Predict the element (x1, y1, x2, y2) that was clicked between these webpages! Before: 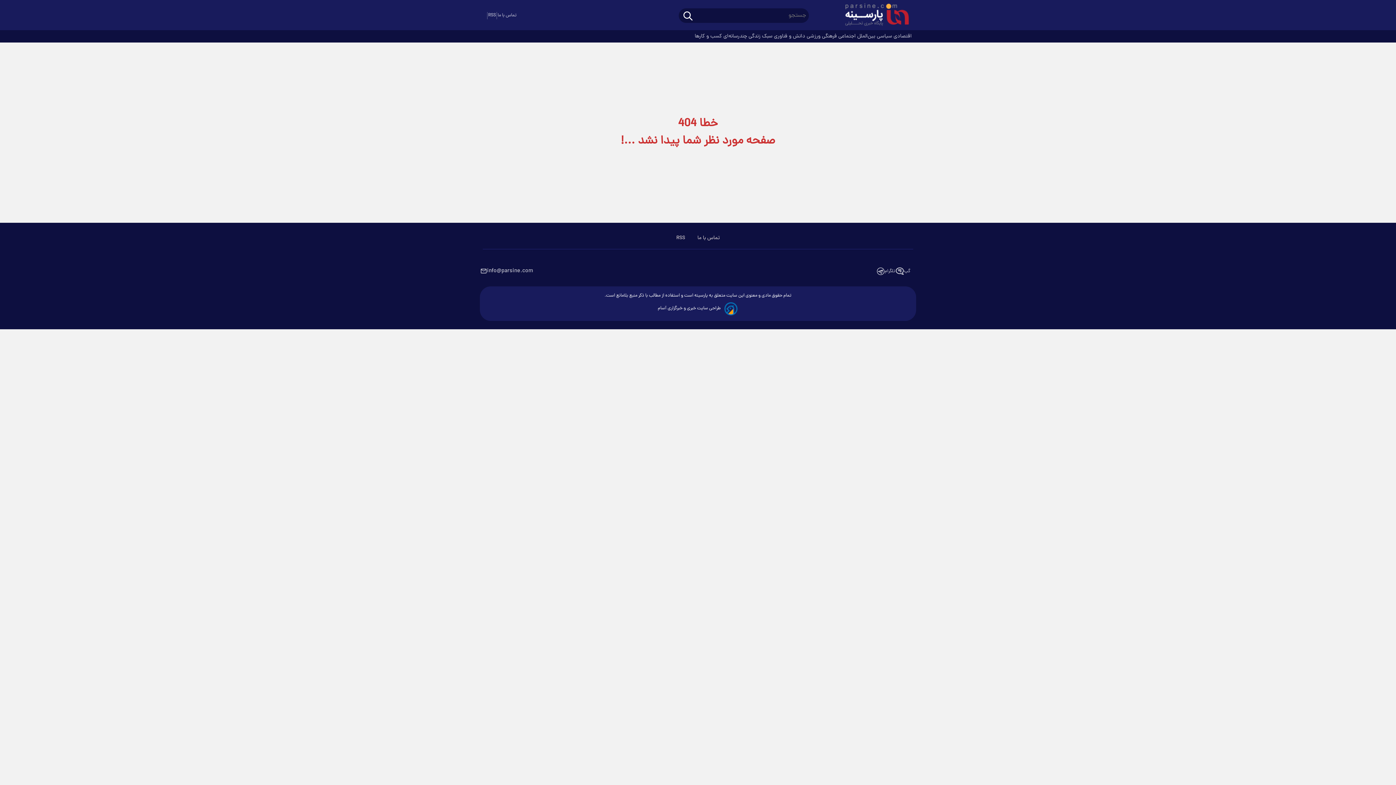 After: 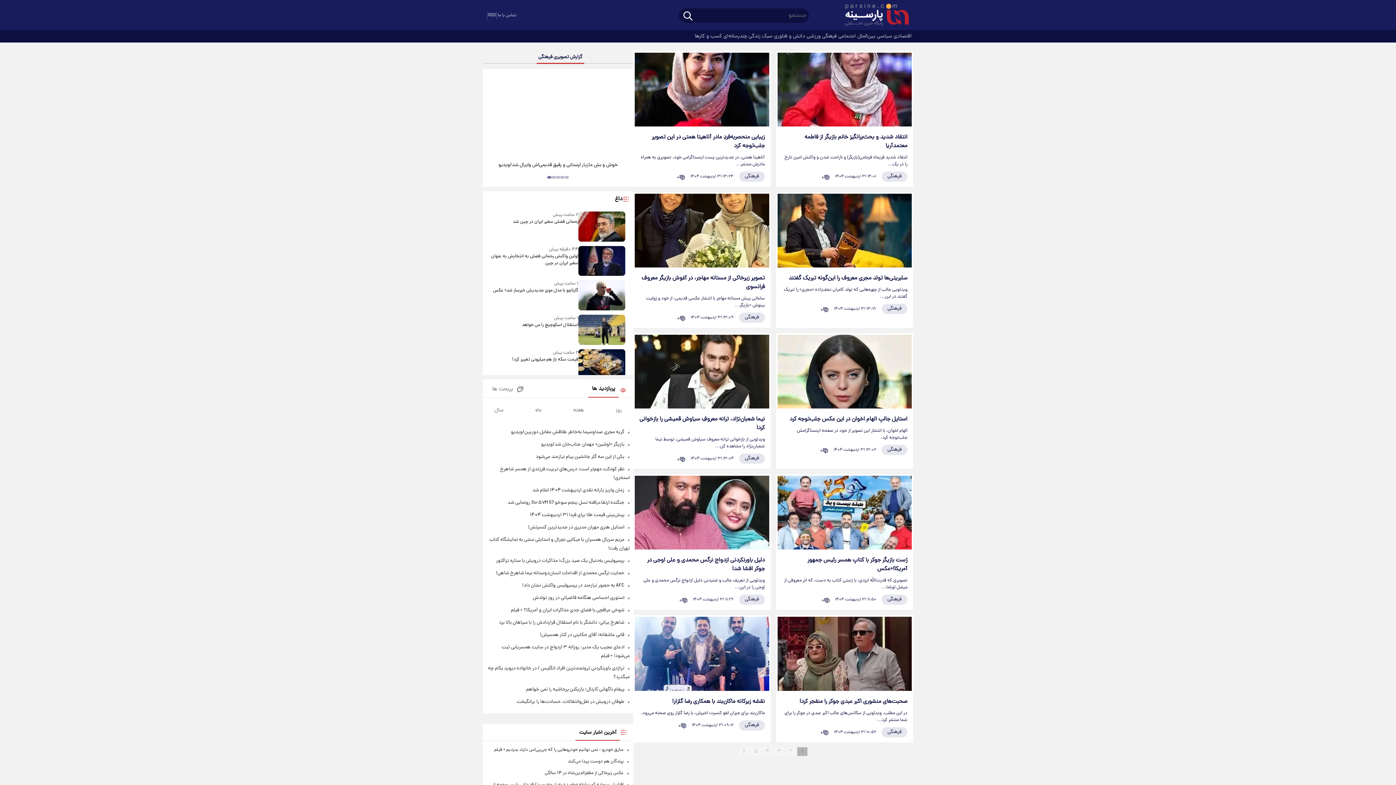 Action: bbox: (822, 30, 838, 42) label:  فرهنگی